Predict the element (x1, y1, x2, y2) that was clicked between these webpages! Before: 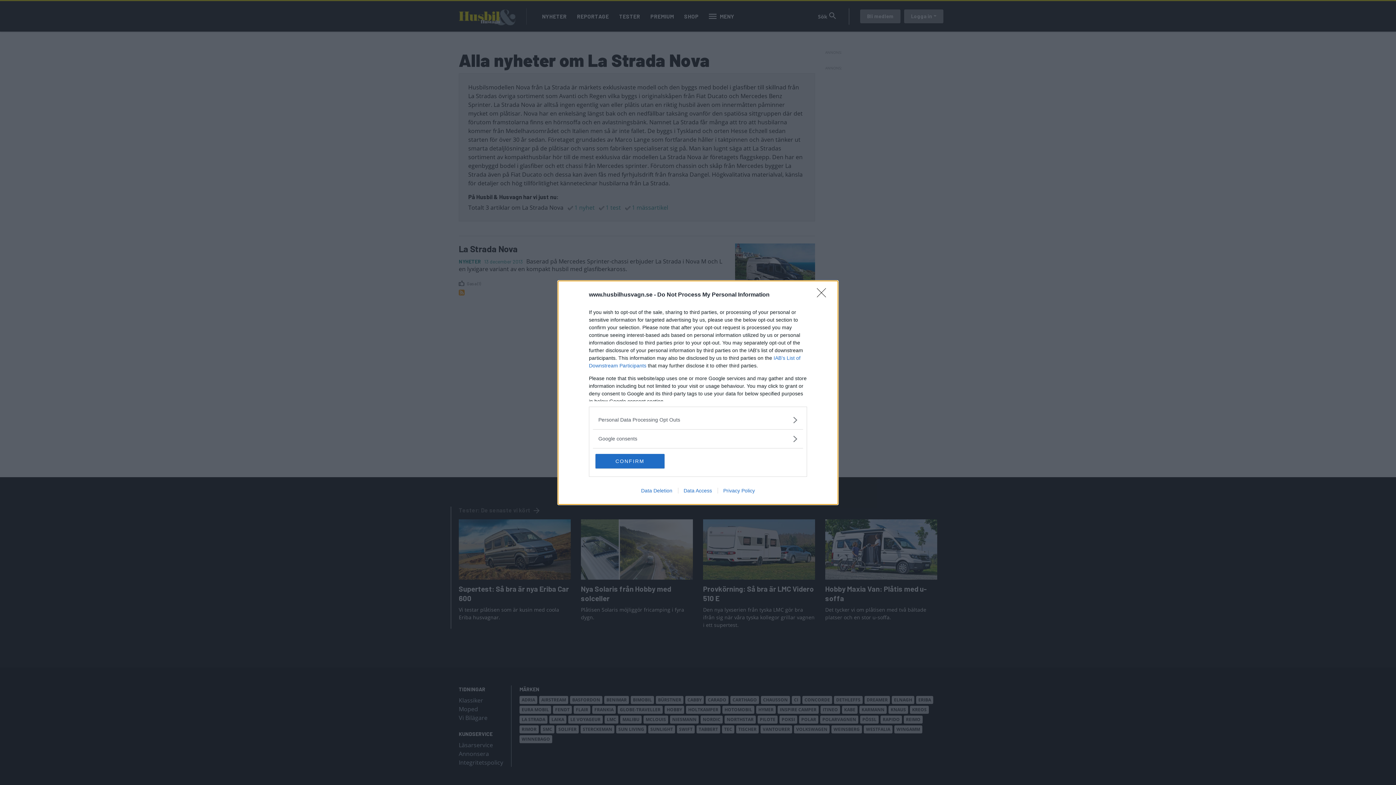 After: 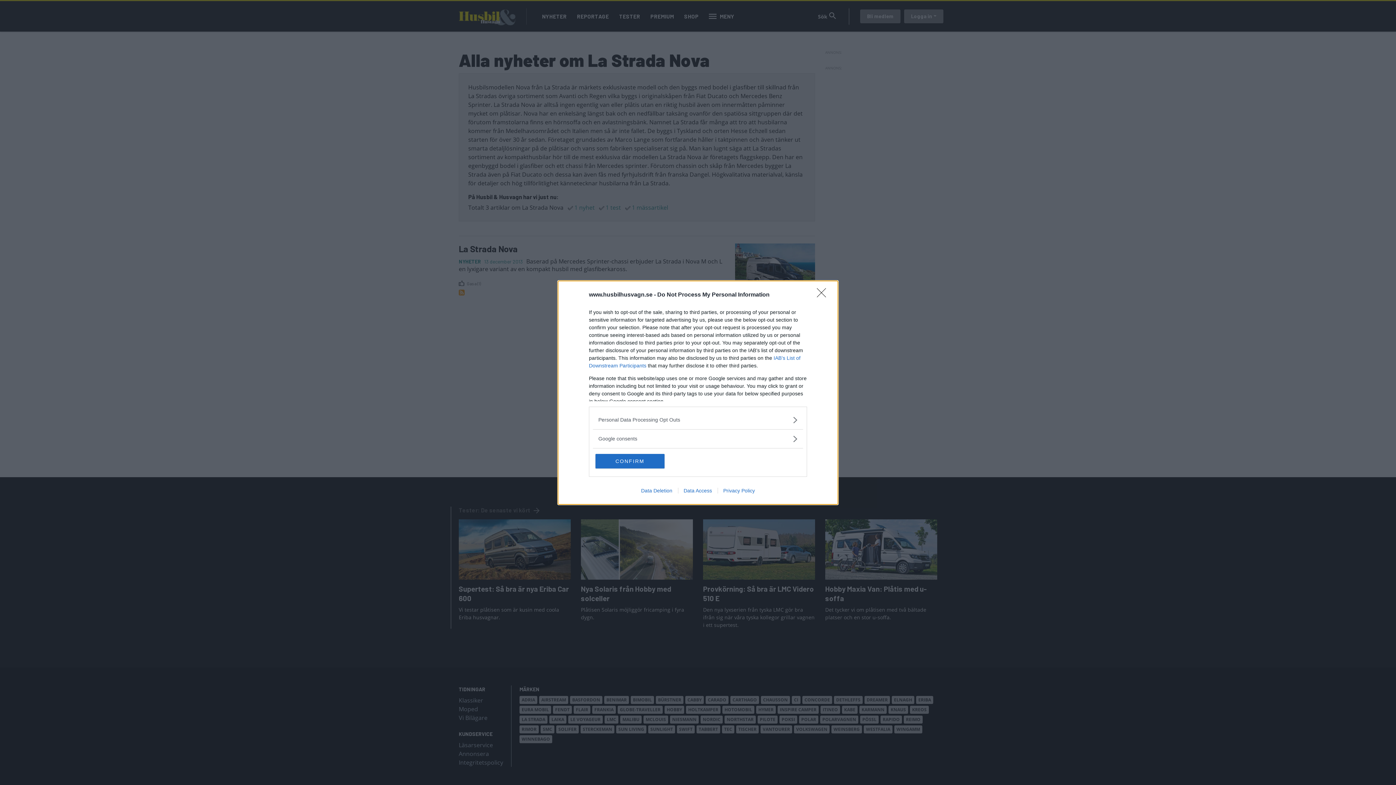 Action: label: Privacy Policy bbox: (717, 487, 760, 493)